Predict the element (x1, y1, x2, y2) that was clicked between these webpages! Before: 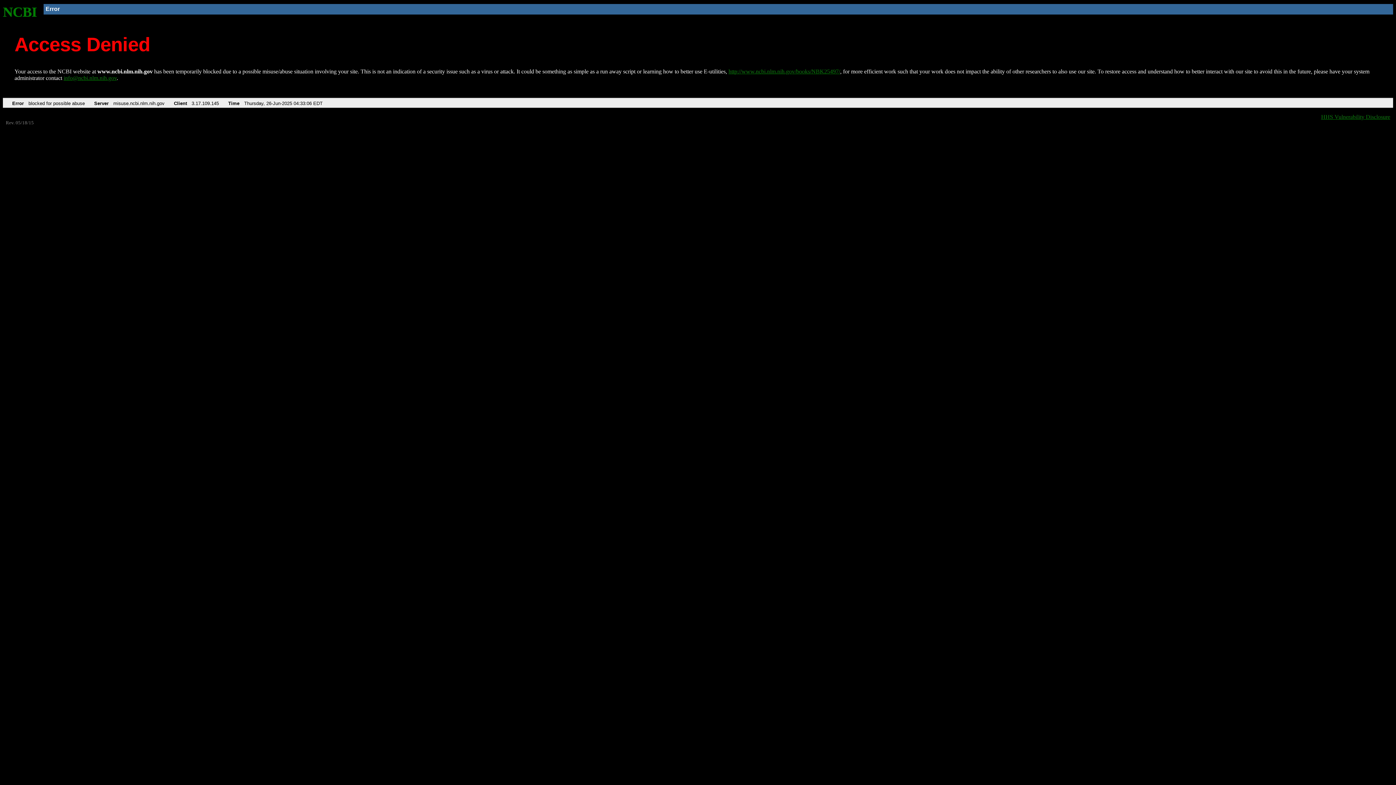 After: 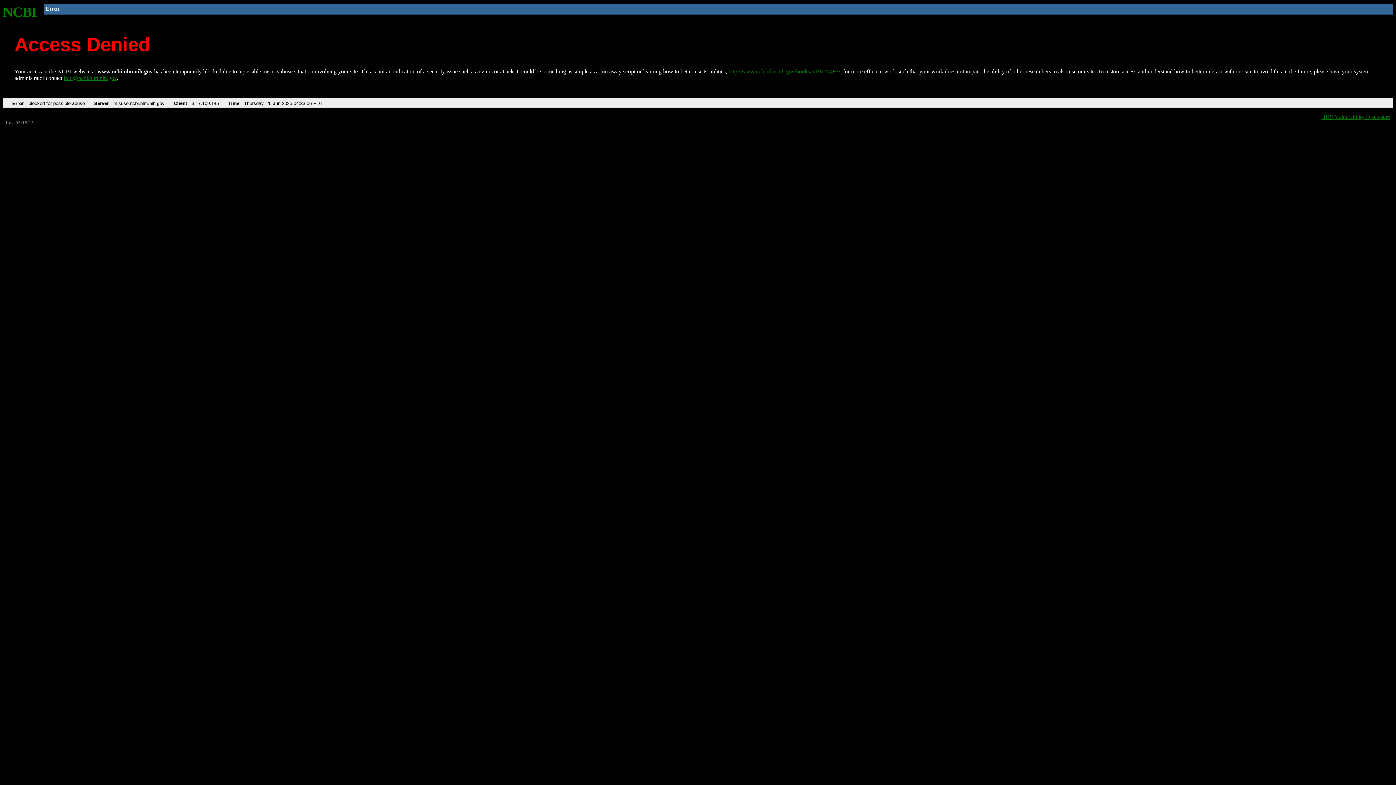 Action: label: info@ncbi.nlm.nih.gov bbox: (63, 75, 116, 81)